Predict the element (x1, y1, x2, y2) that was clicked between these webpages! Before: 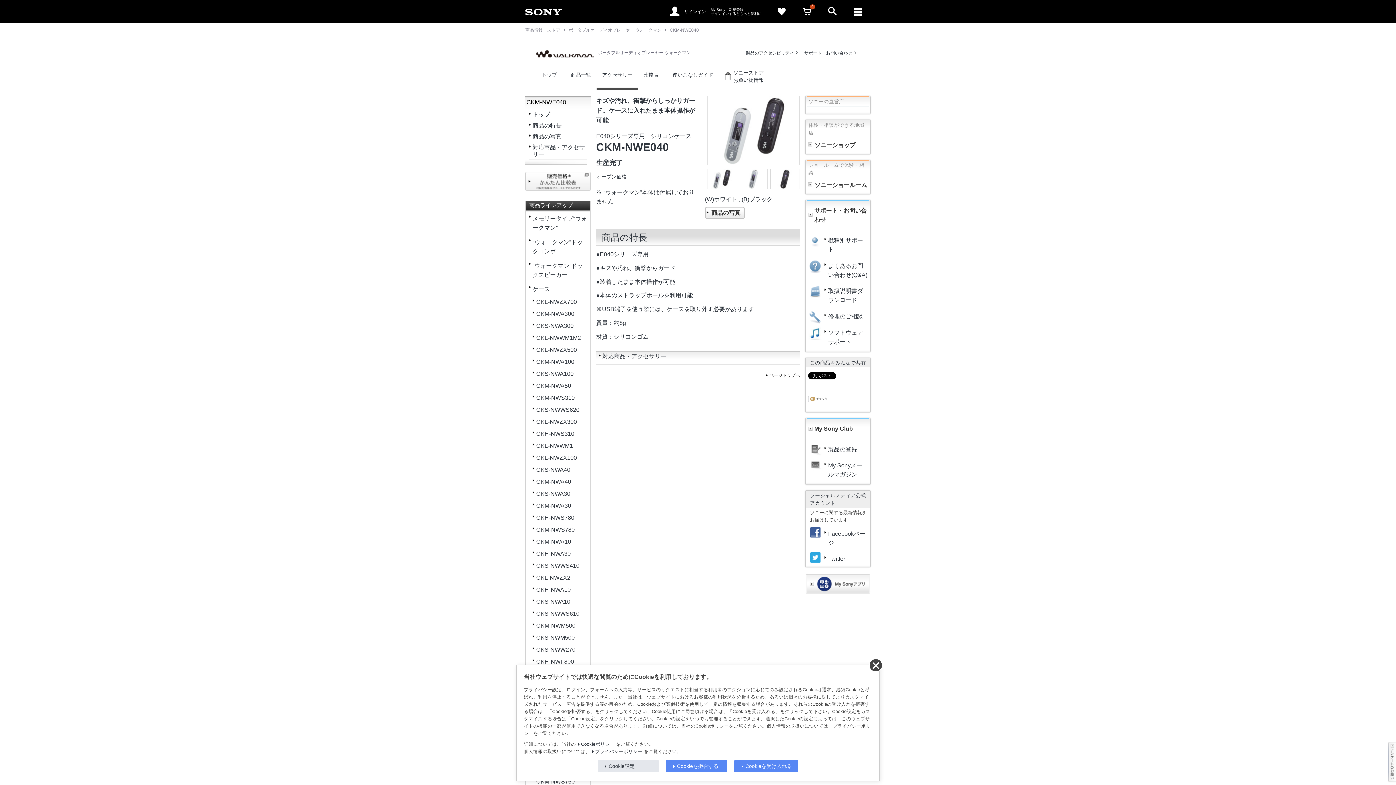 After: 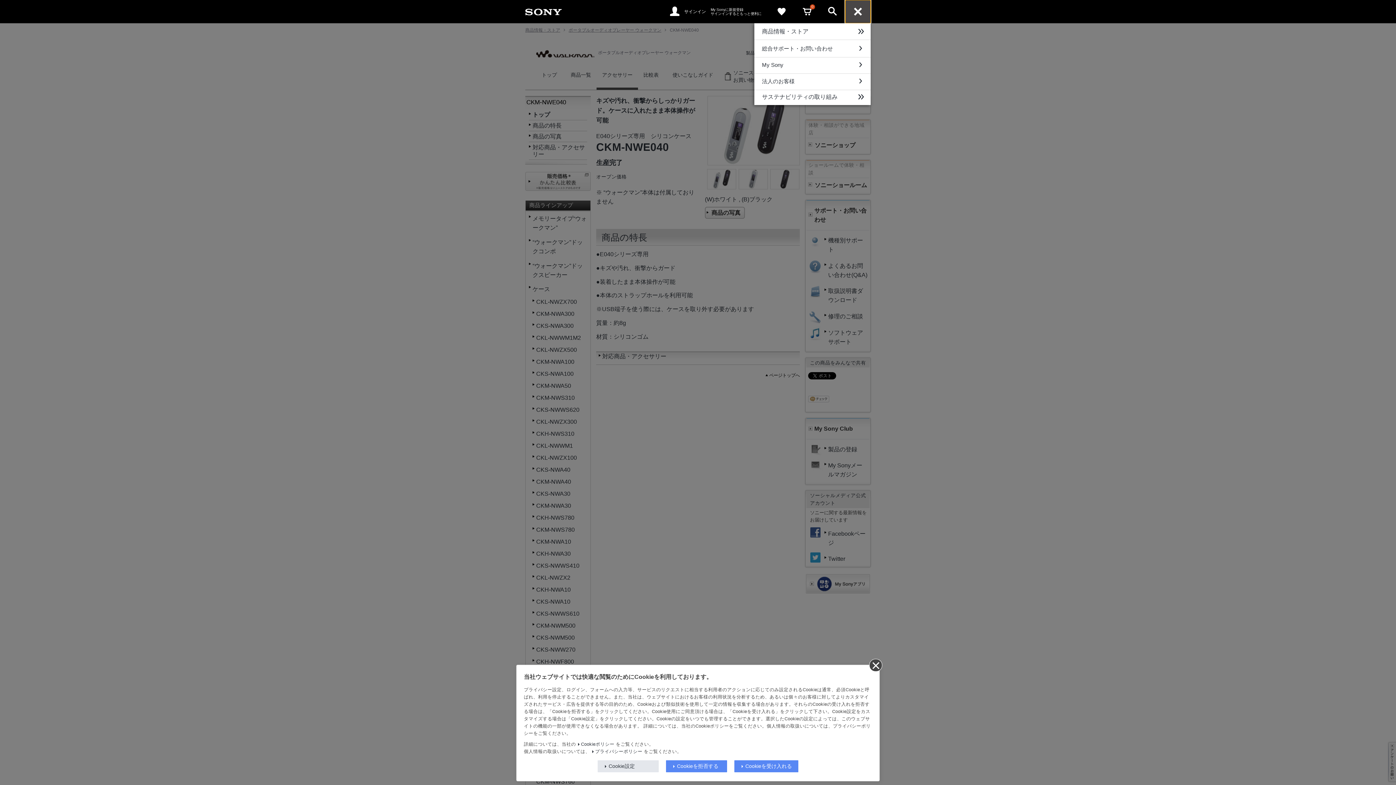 Action: label: navigation bbox: (845, 0, 870, 23)